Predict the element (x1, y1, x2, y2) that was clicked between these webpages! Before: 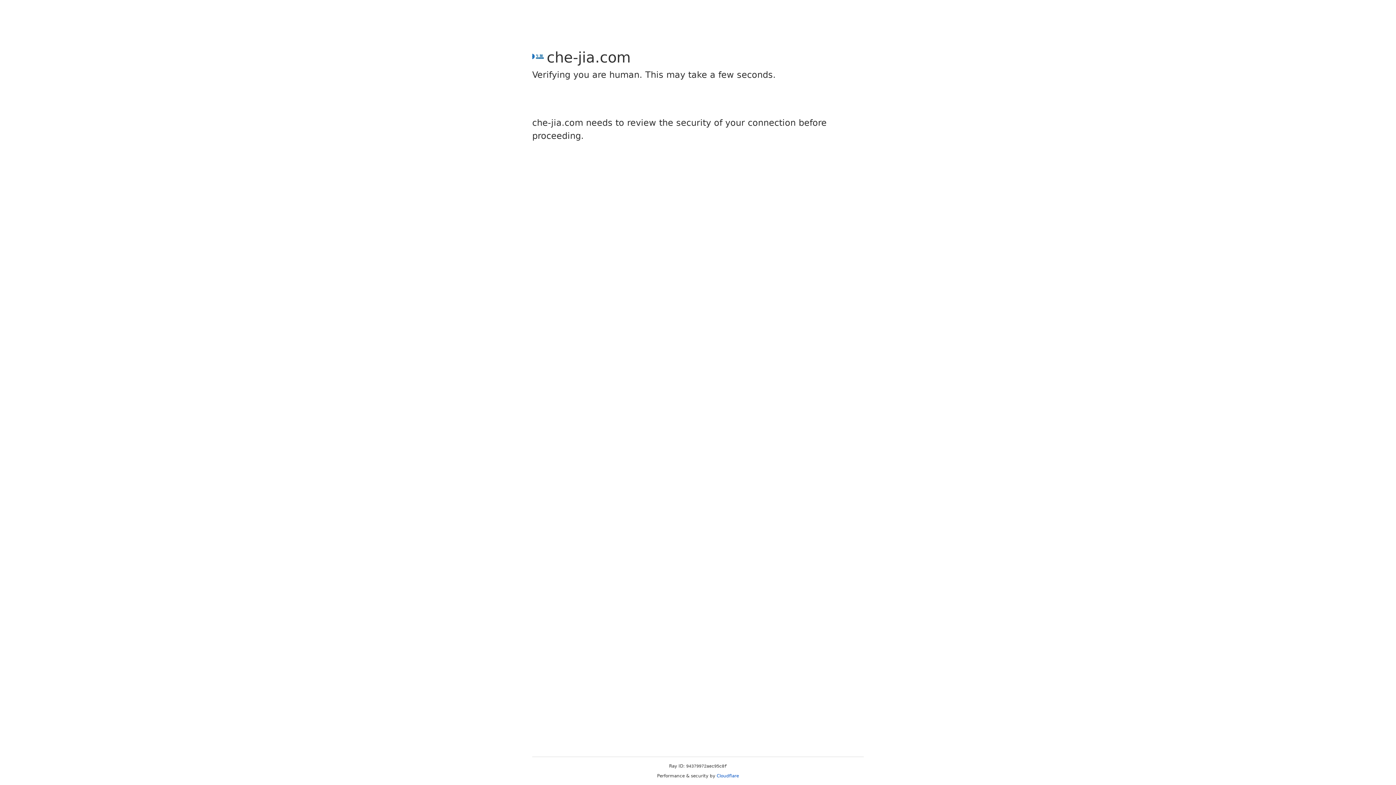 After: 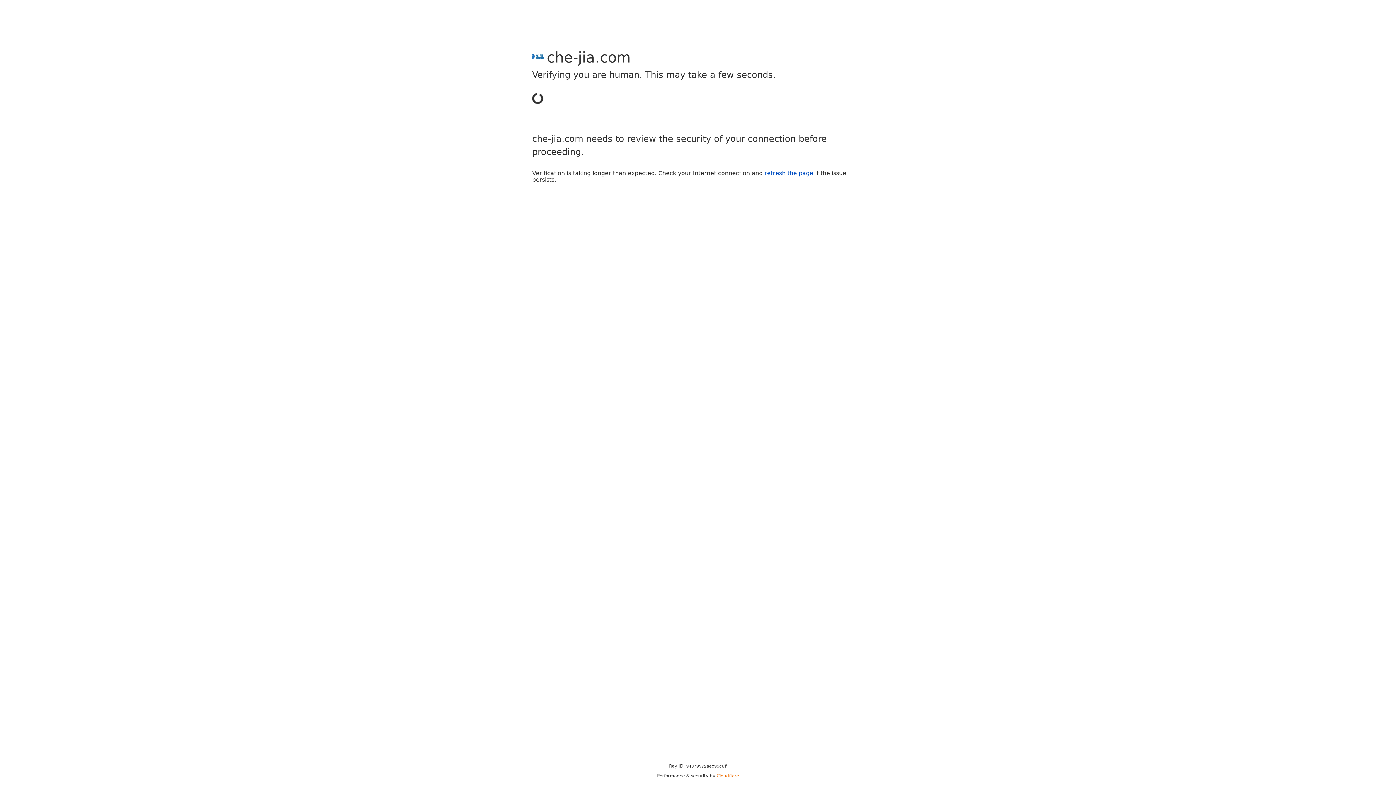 Action: bbox: (716, 773, 739, 778) label: Cloudflare